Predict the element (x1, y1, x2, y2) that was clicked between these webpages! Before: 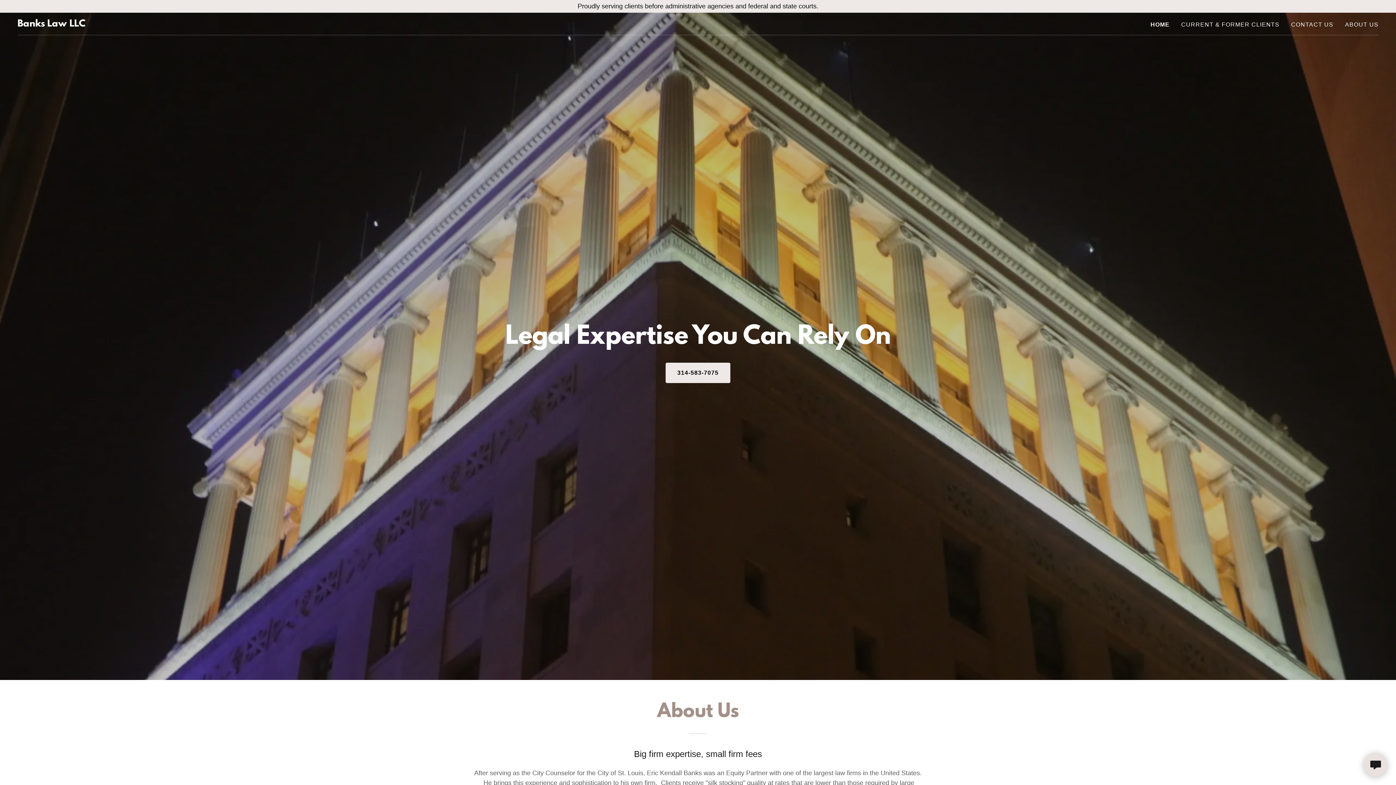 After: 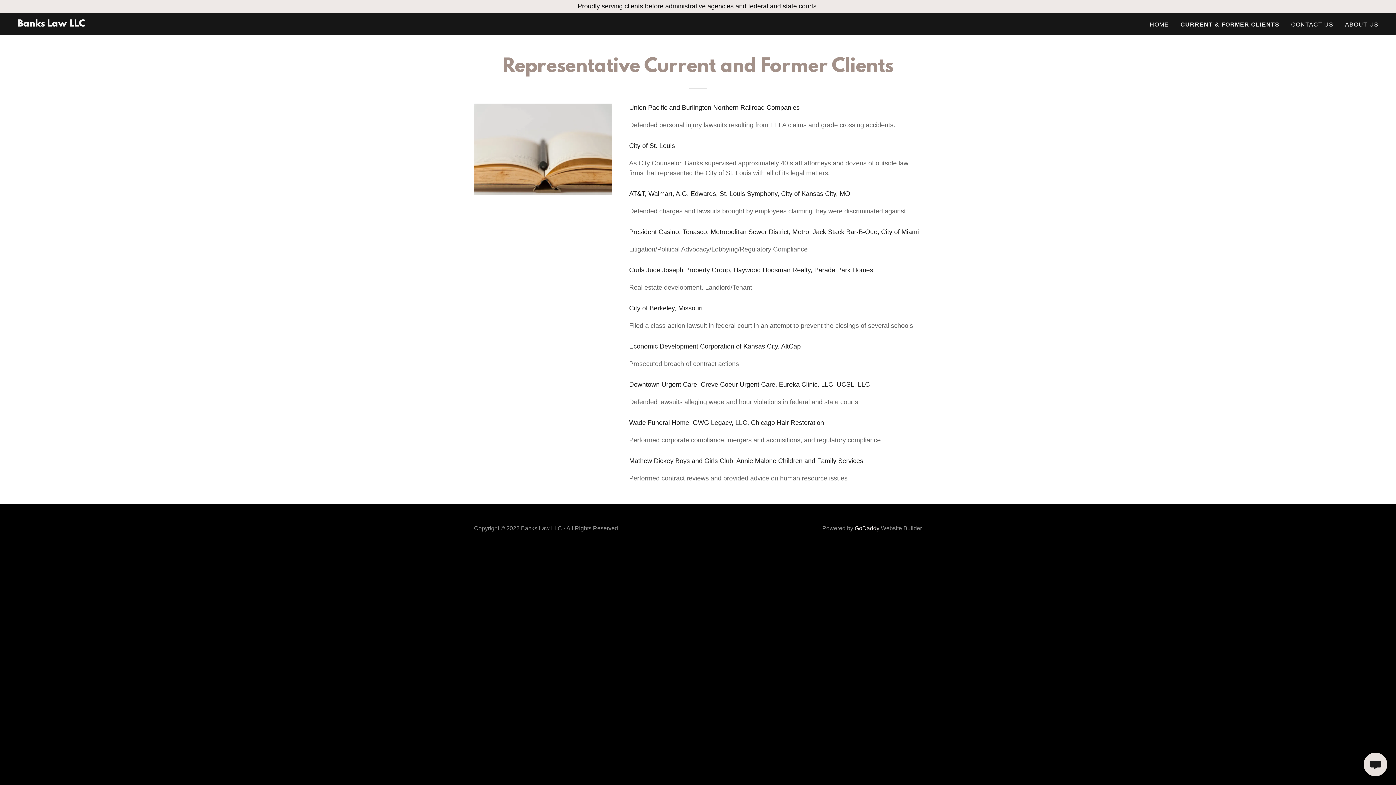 Action: label: CURRENT & FORMER CLIENTS bbox: (1179, 18, 1282, 31)